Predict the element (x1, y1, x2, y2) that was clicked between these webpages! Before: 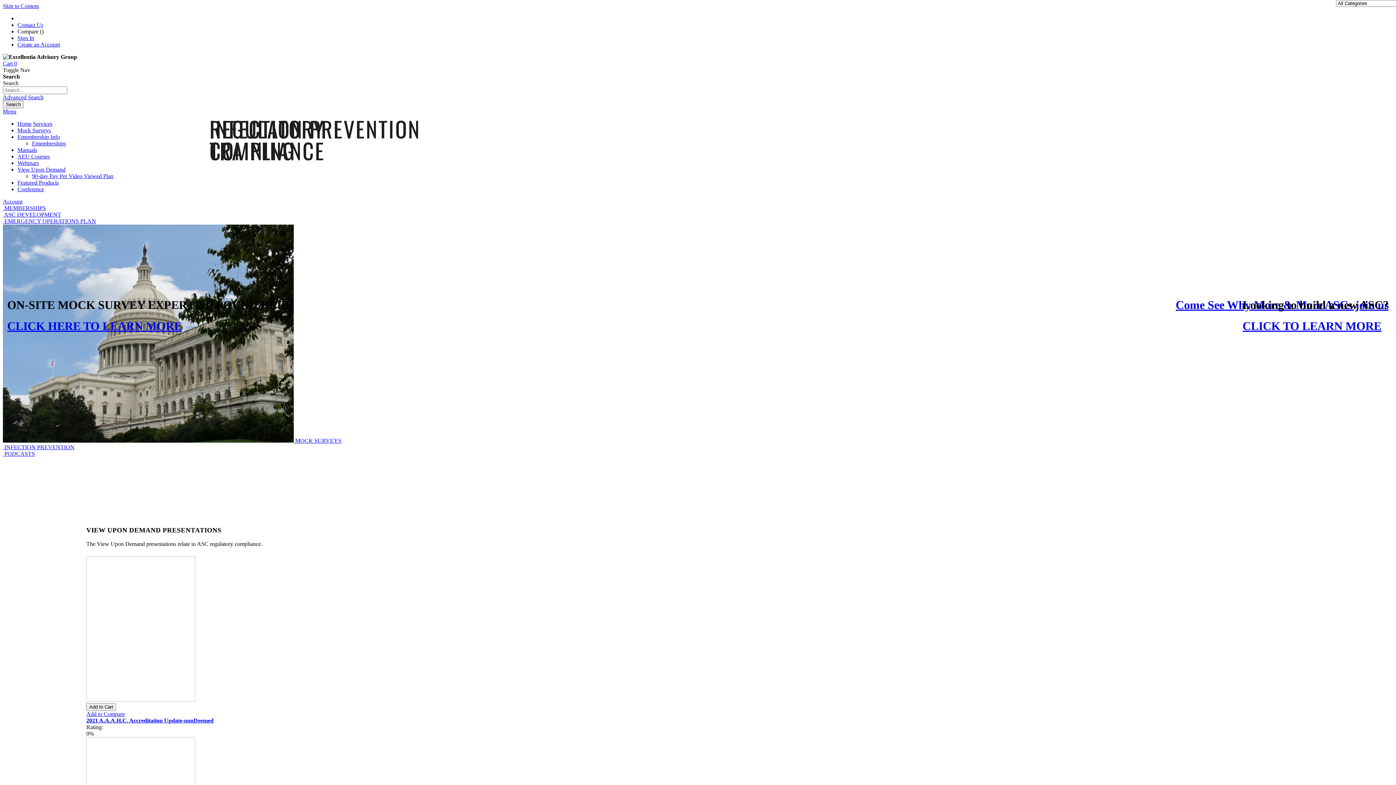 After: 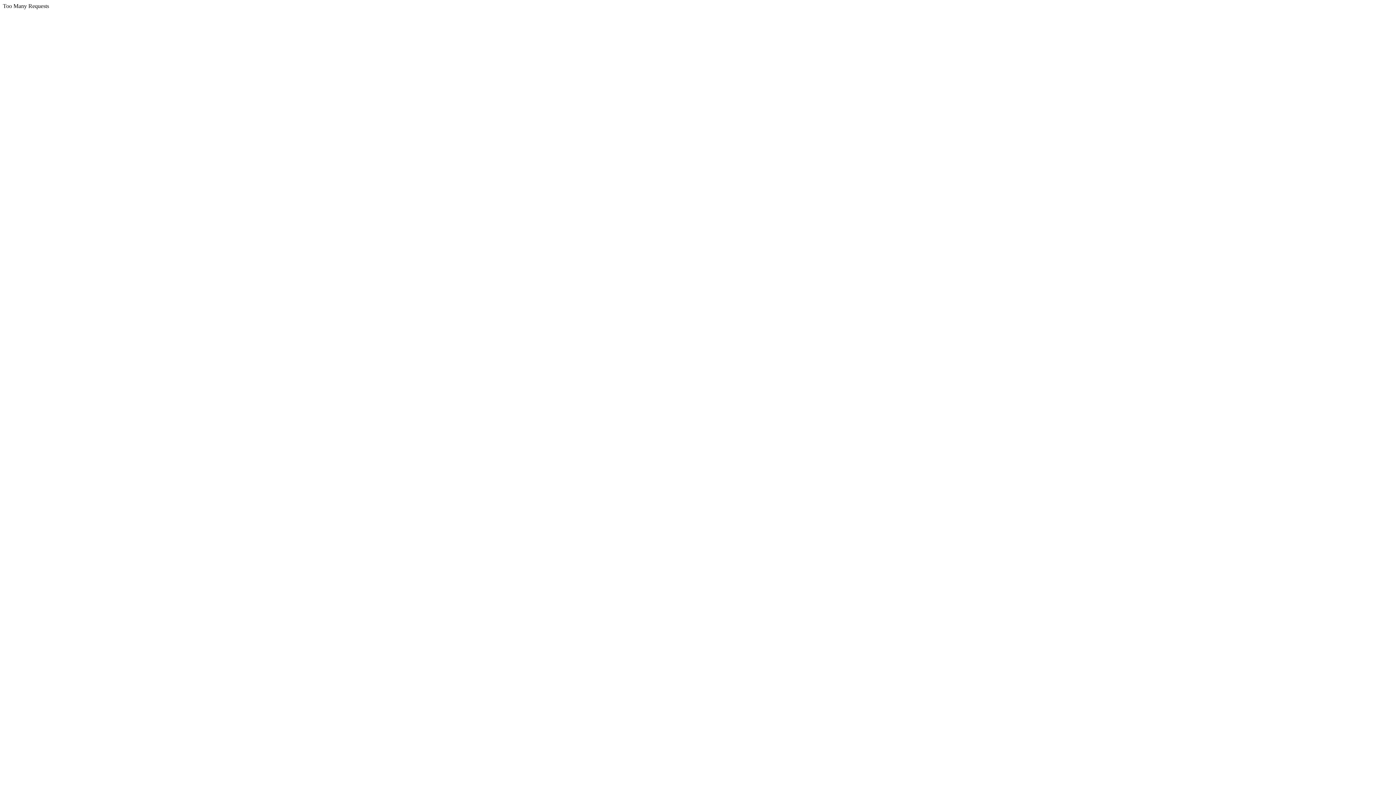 Action: bbox: (1242, 319, 1389, 333) label: CLICK TO LEARN MORE